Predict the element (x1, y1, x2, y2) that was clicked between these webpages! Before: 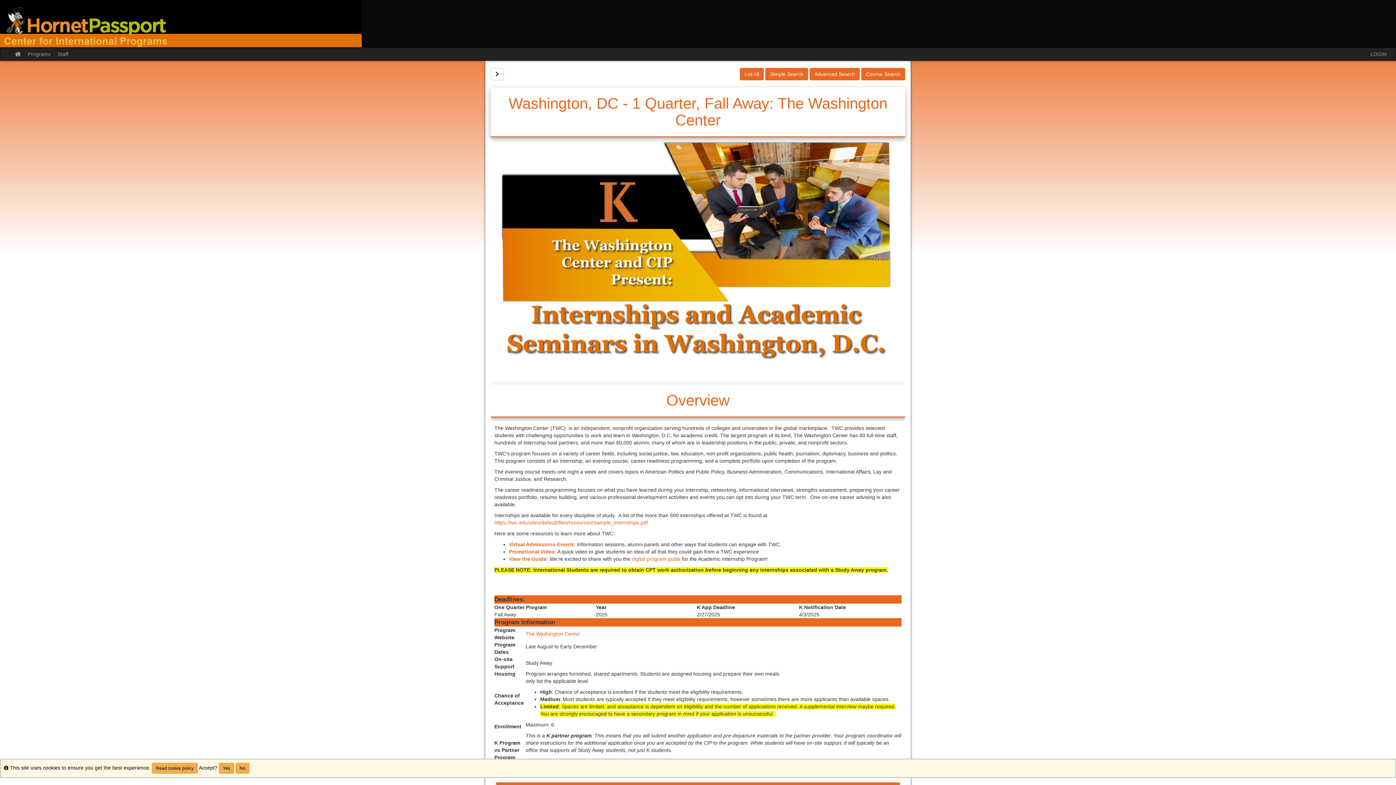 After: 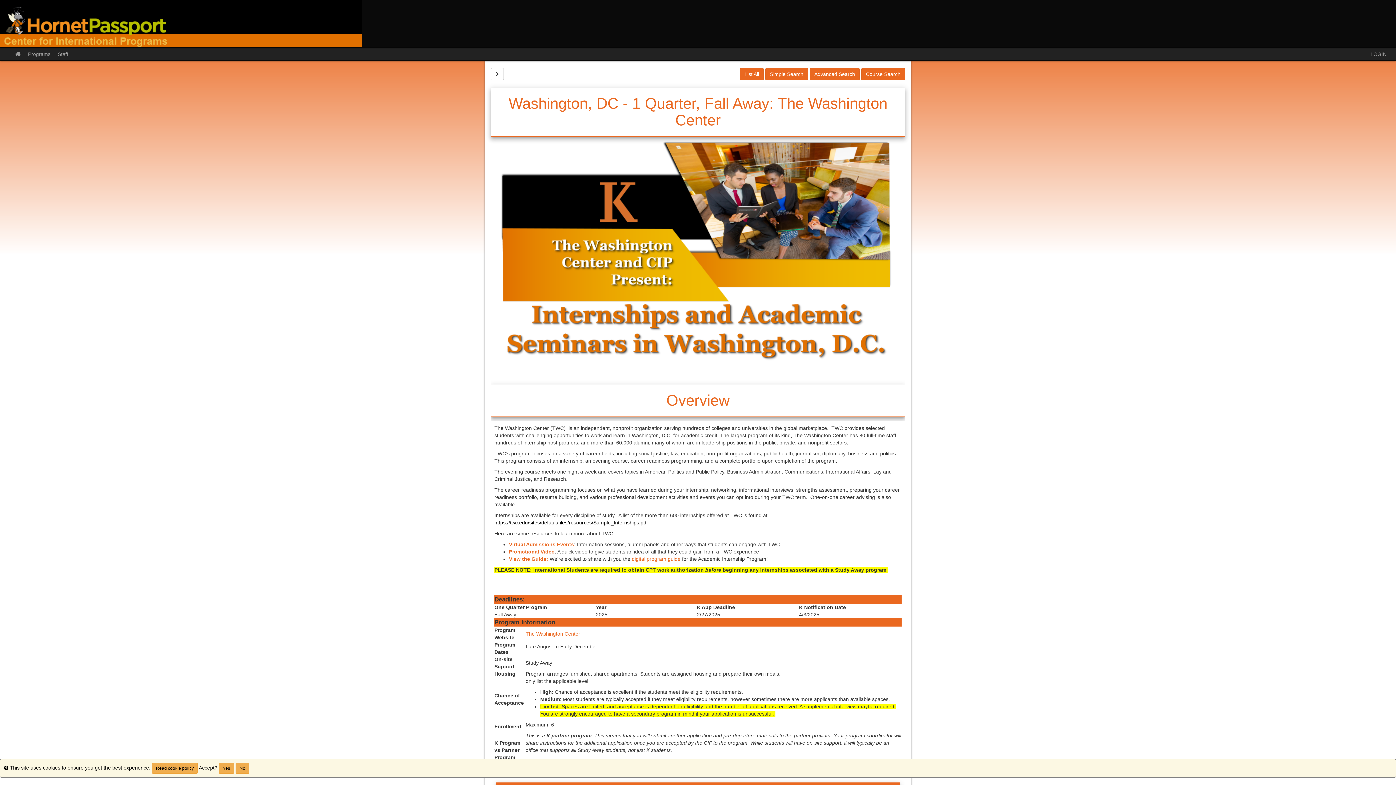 Action: bbox: (494, 519, 648, 525) label: https://twc.edu/sites/default/files/resources/Sample_Internships.pdf